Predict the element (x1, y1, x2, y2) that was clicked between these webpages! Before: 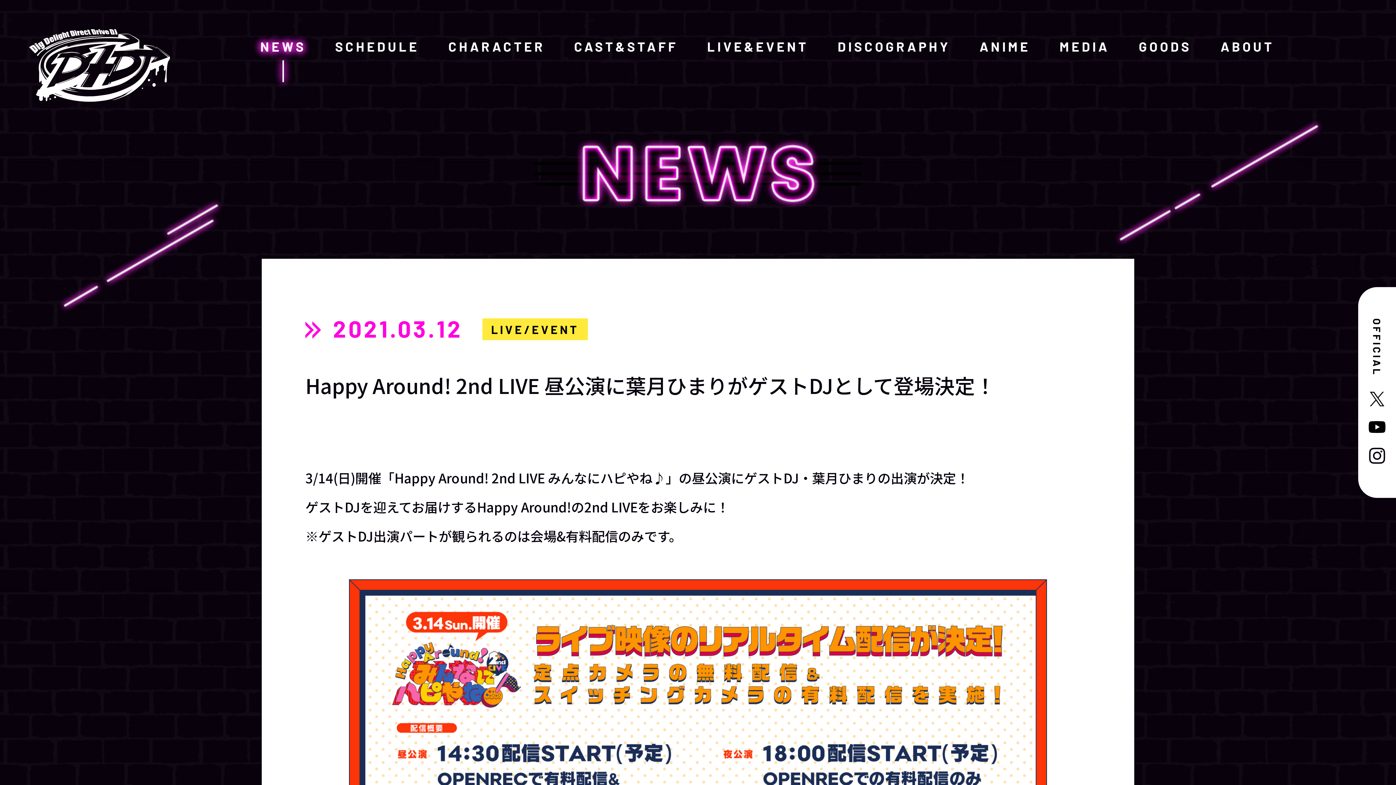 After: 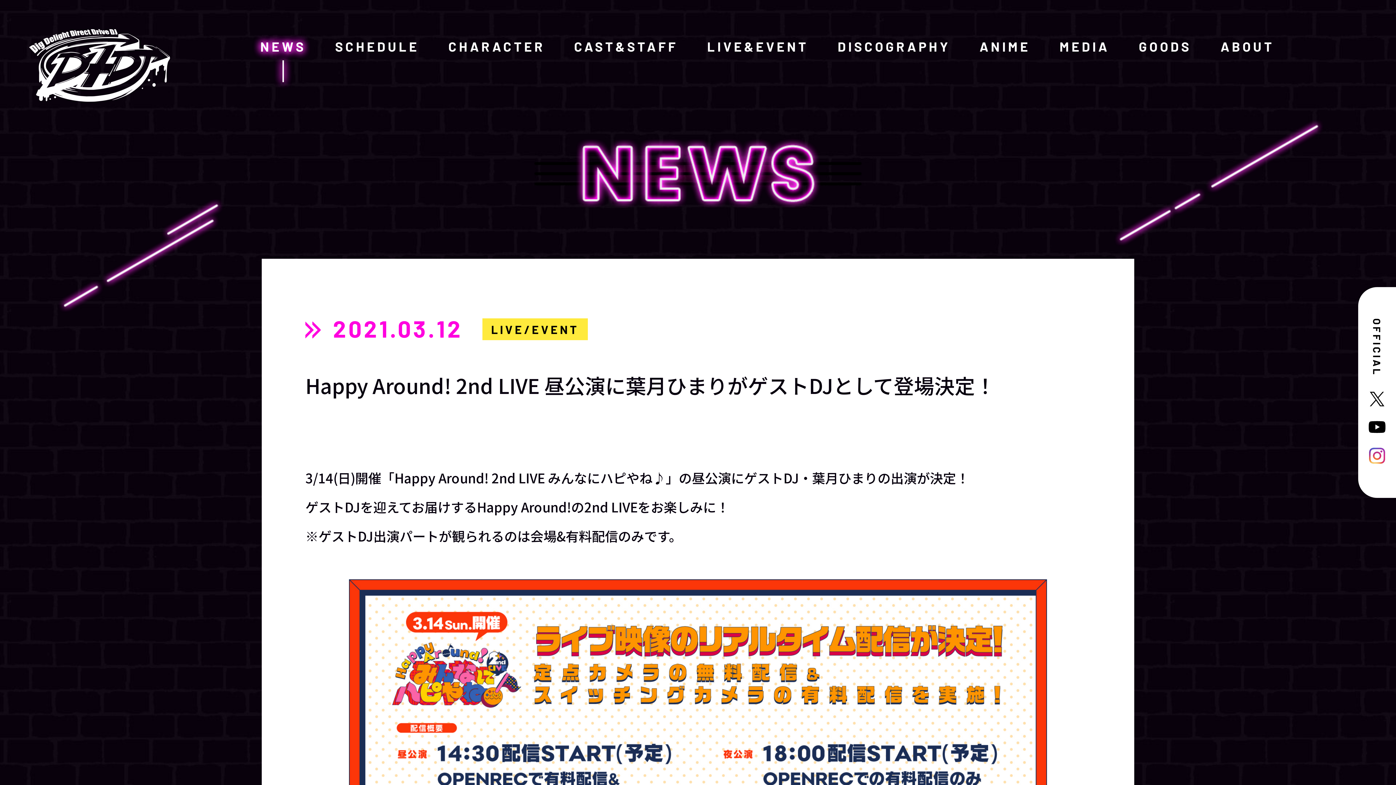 Action: bbox: (1369, 447, 1385, 464)